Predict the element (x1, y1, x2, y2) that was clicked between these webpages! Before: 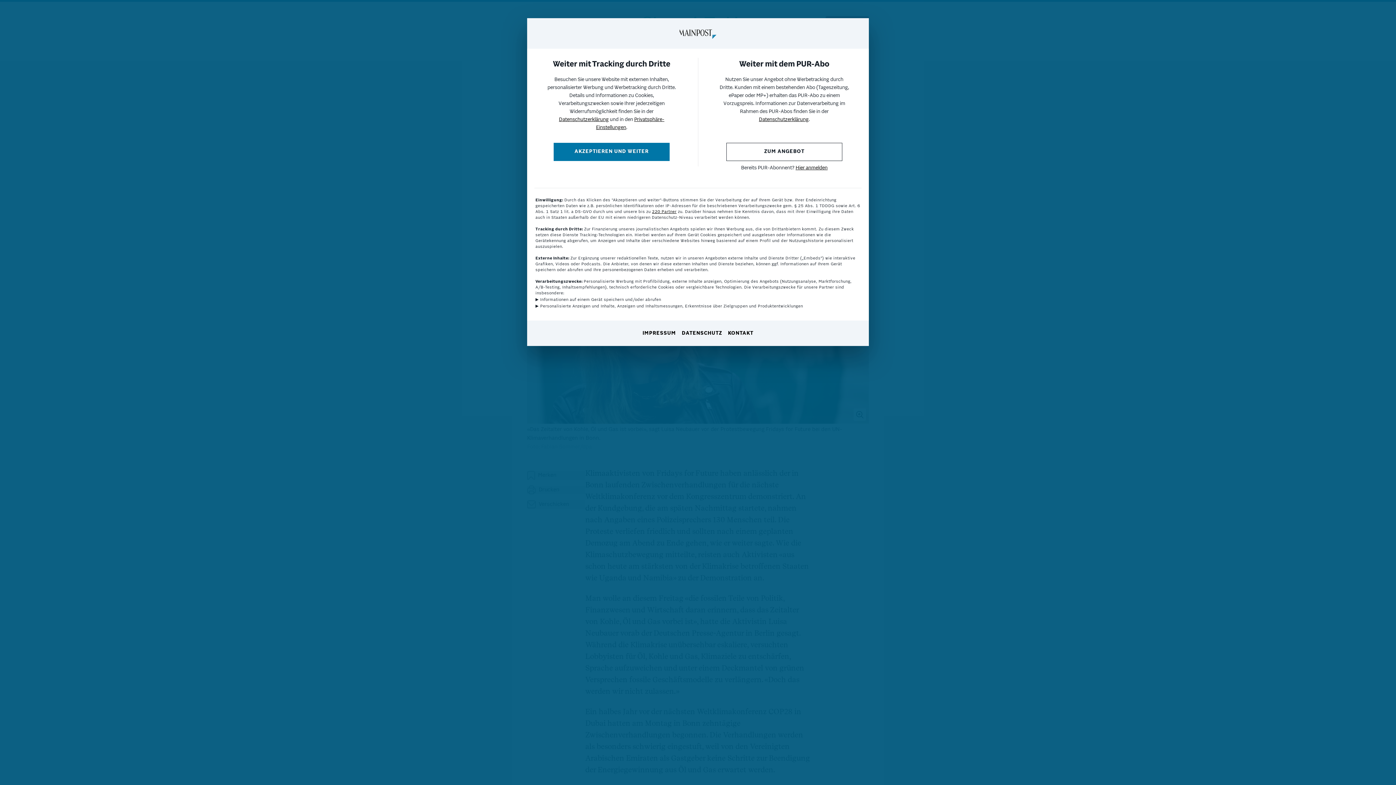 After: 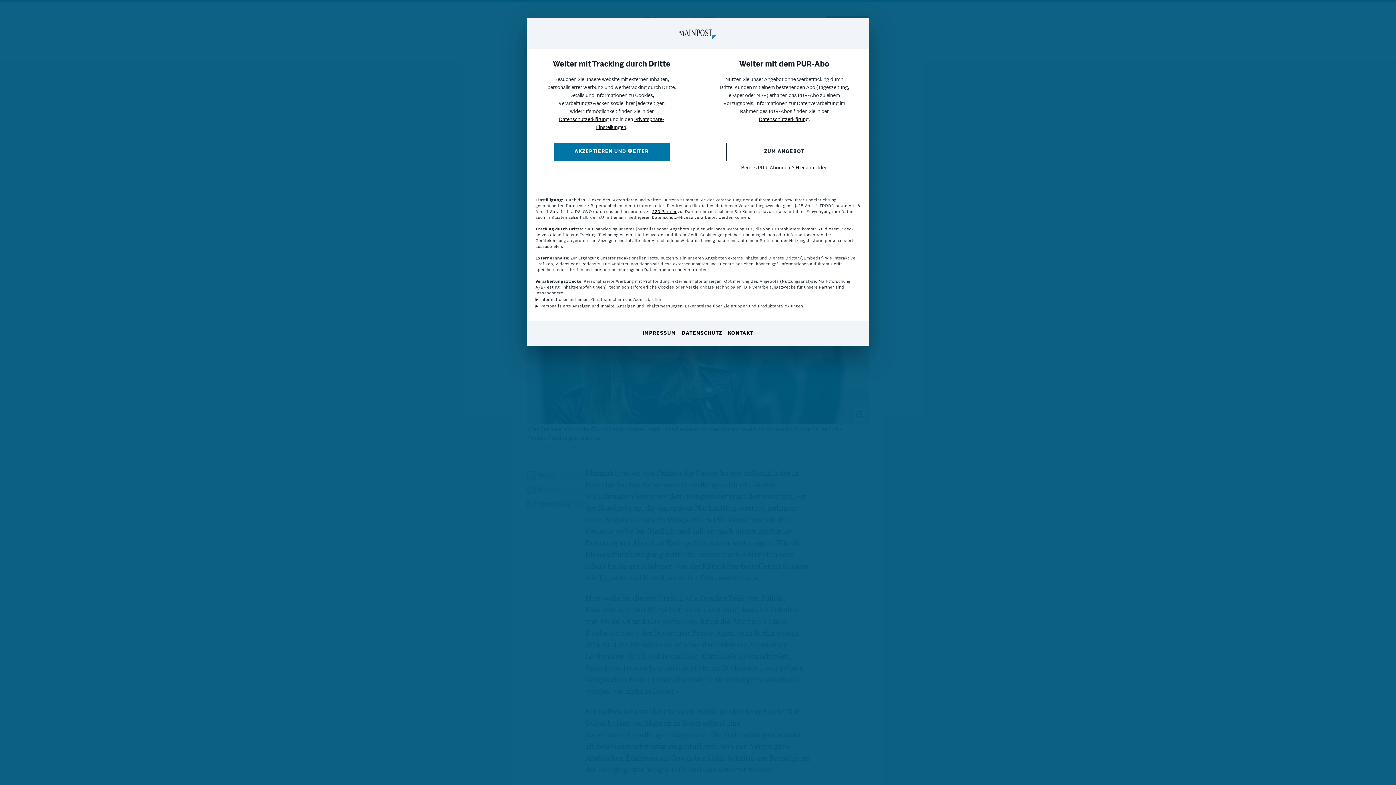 Action: bbox: (682, 330, 722, 337) label: DATENSCHUTZ